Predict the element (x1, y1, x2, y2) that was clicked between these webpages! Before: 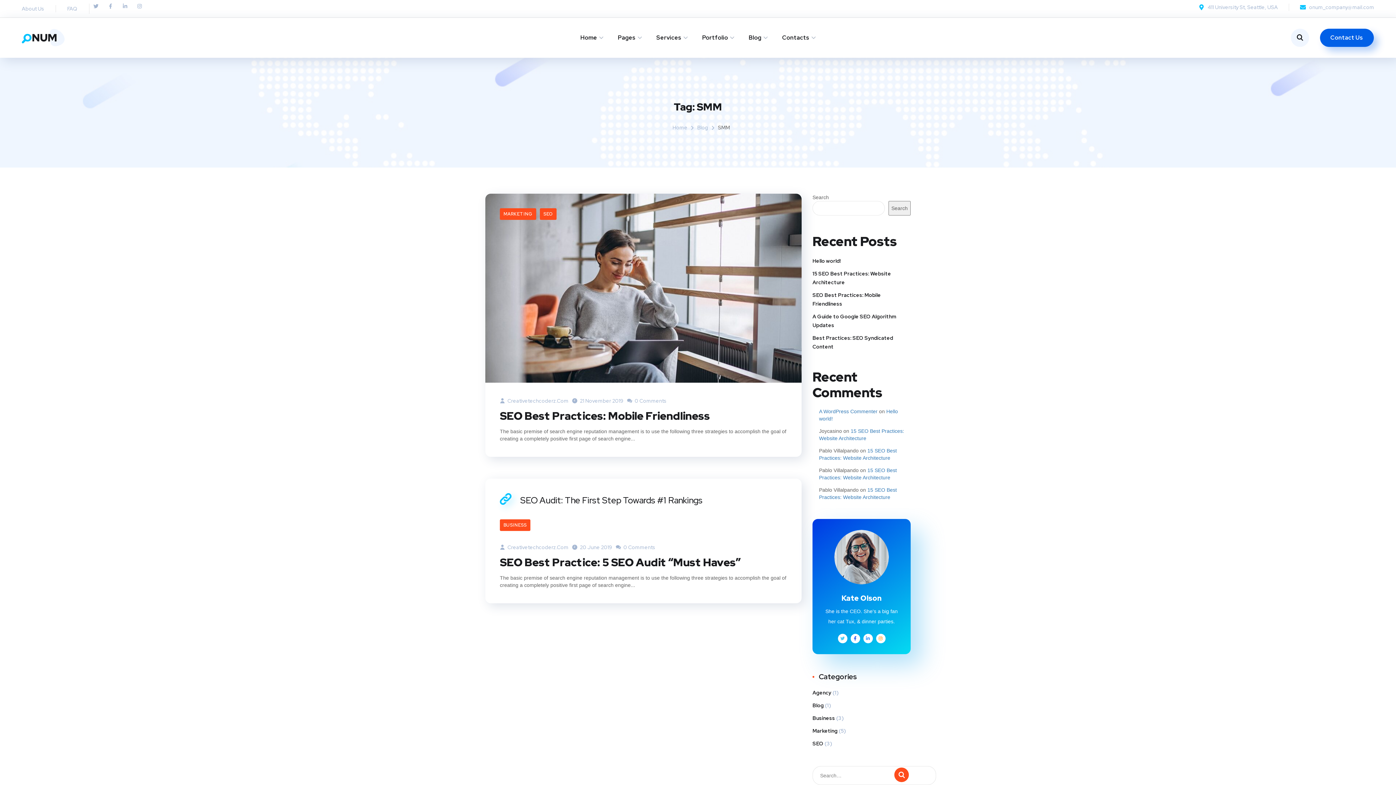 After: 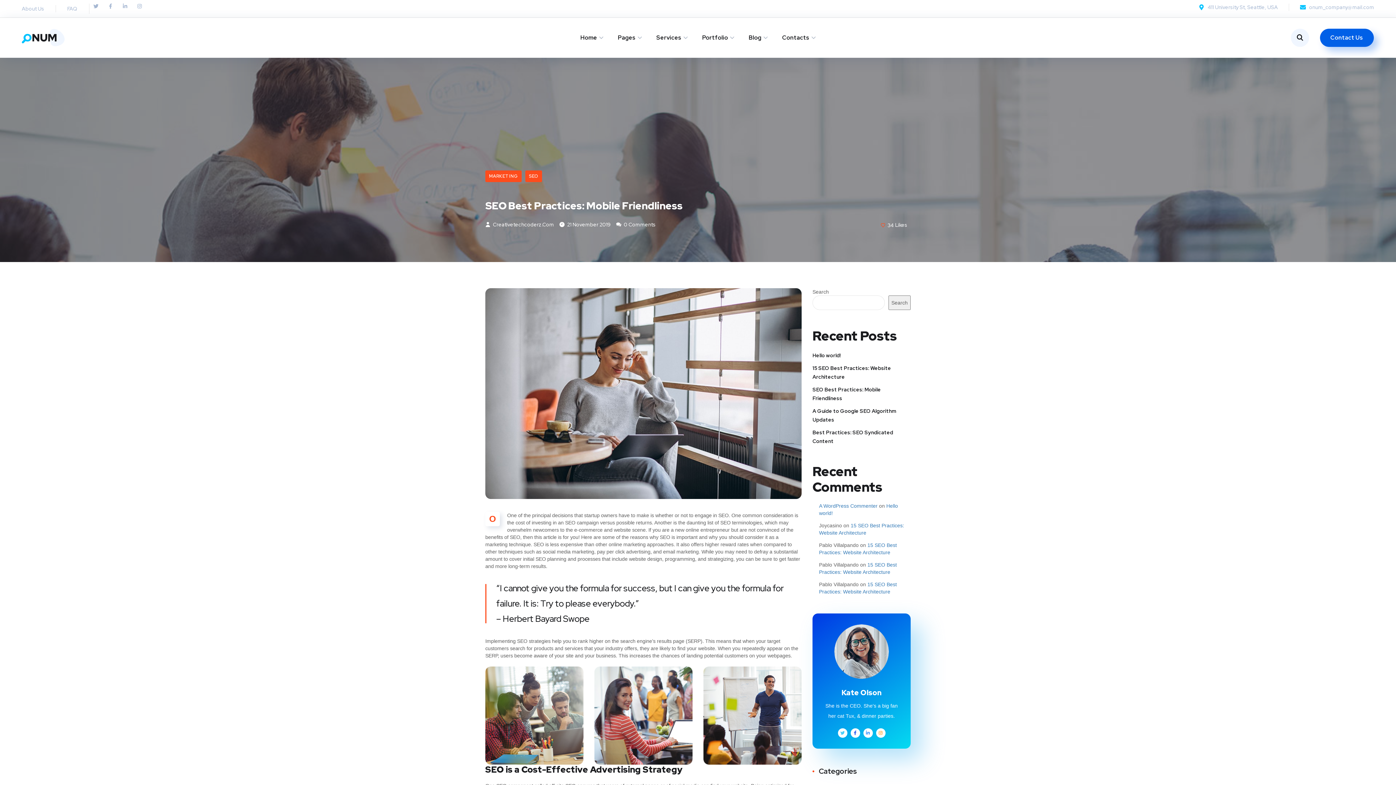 Action: label: SEO Best Practices: Mobile Friendliness bbox: (812, 290, 910, 308)